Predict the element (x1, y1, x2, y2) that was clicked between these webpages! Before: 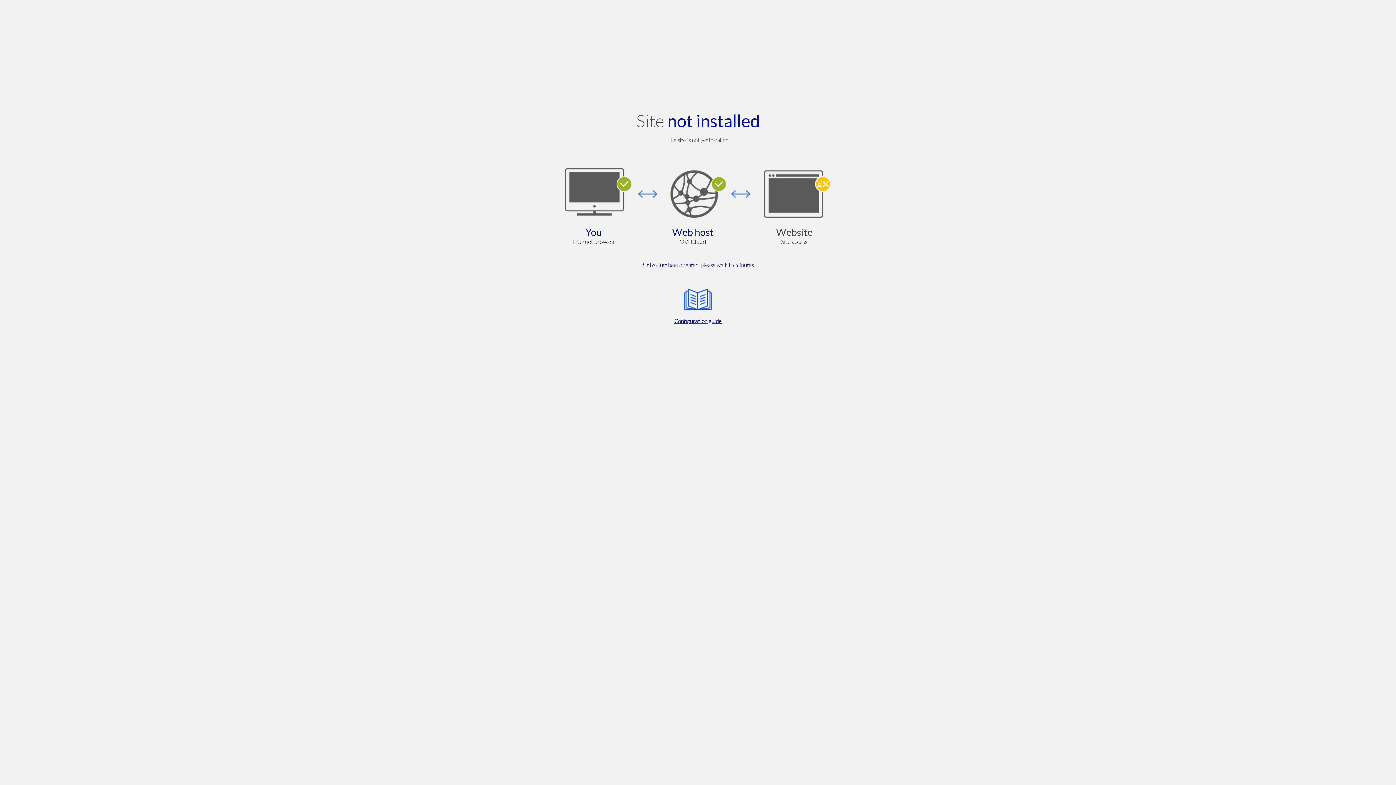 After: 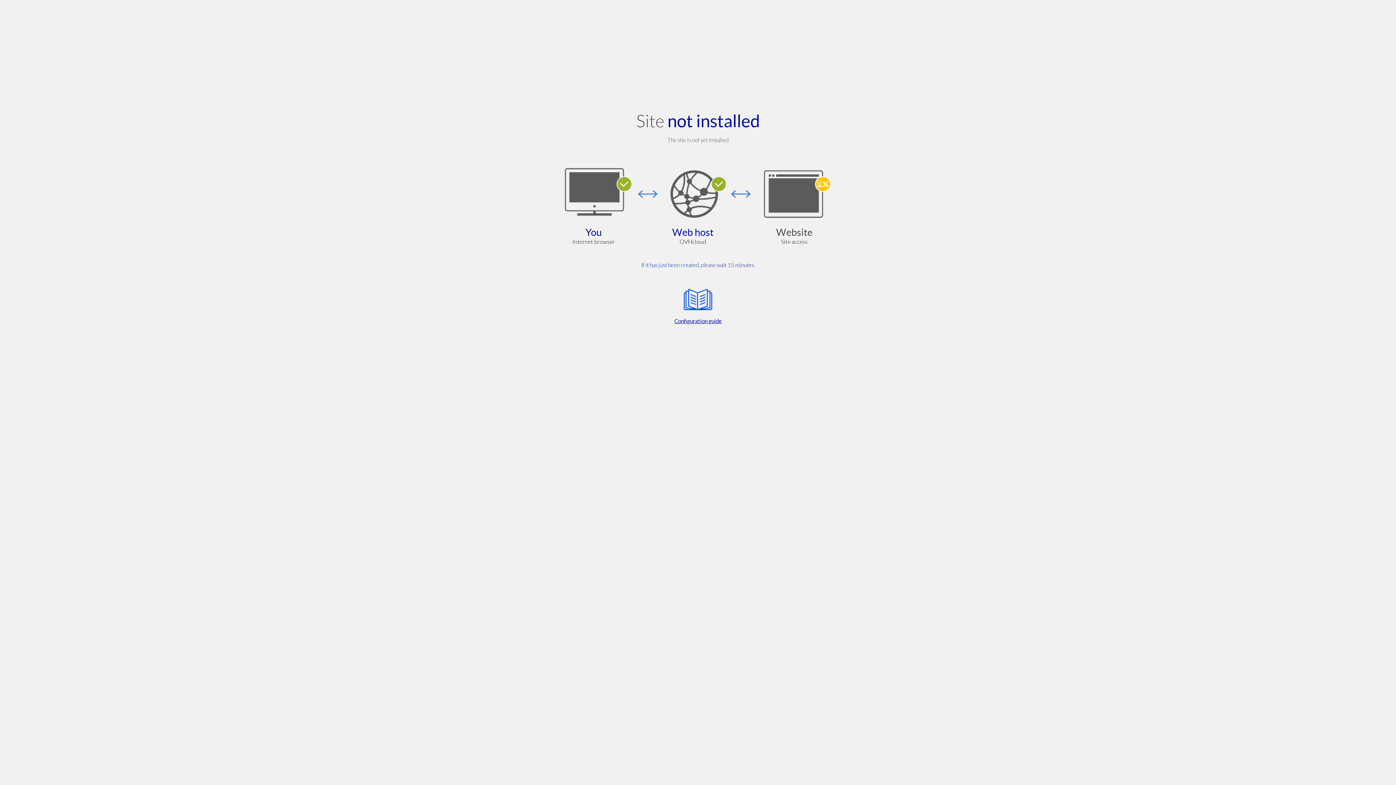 Action: label: Configuration guide bbox: (564, 285, 832, 325)